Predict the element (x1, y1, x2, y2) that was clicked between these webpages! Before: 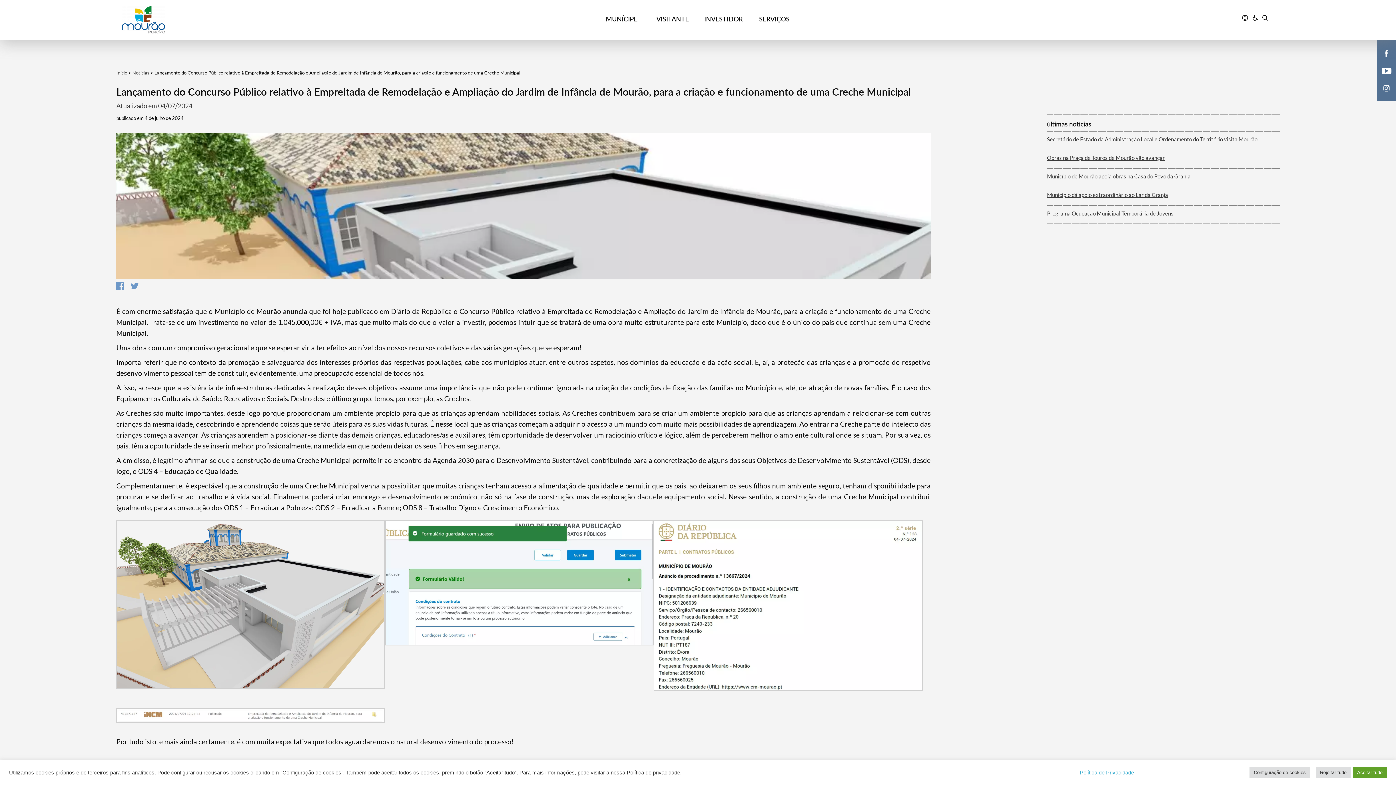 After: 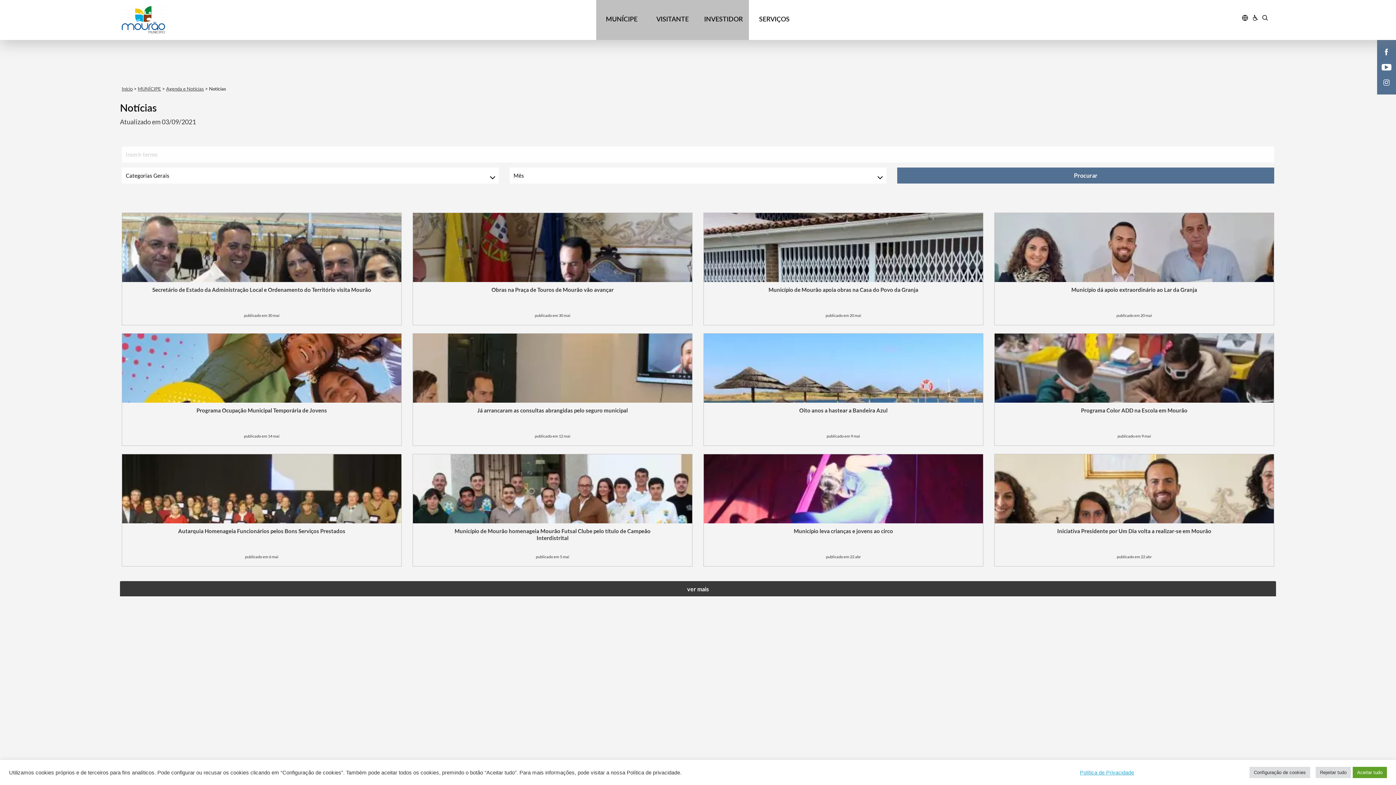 Action: bbox: (132, 69, 149, 75) label: Notícias